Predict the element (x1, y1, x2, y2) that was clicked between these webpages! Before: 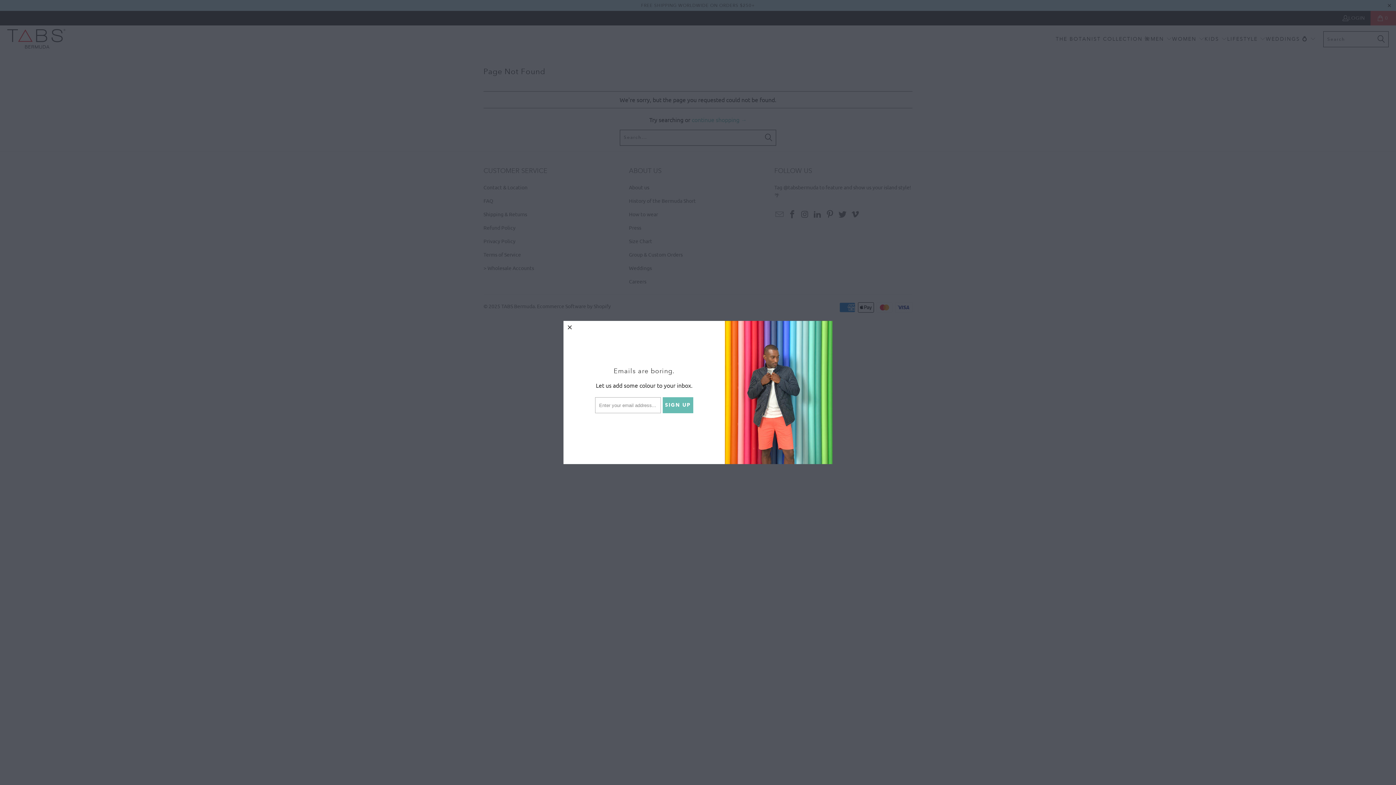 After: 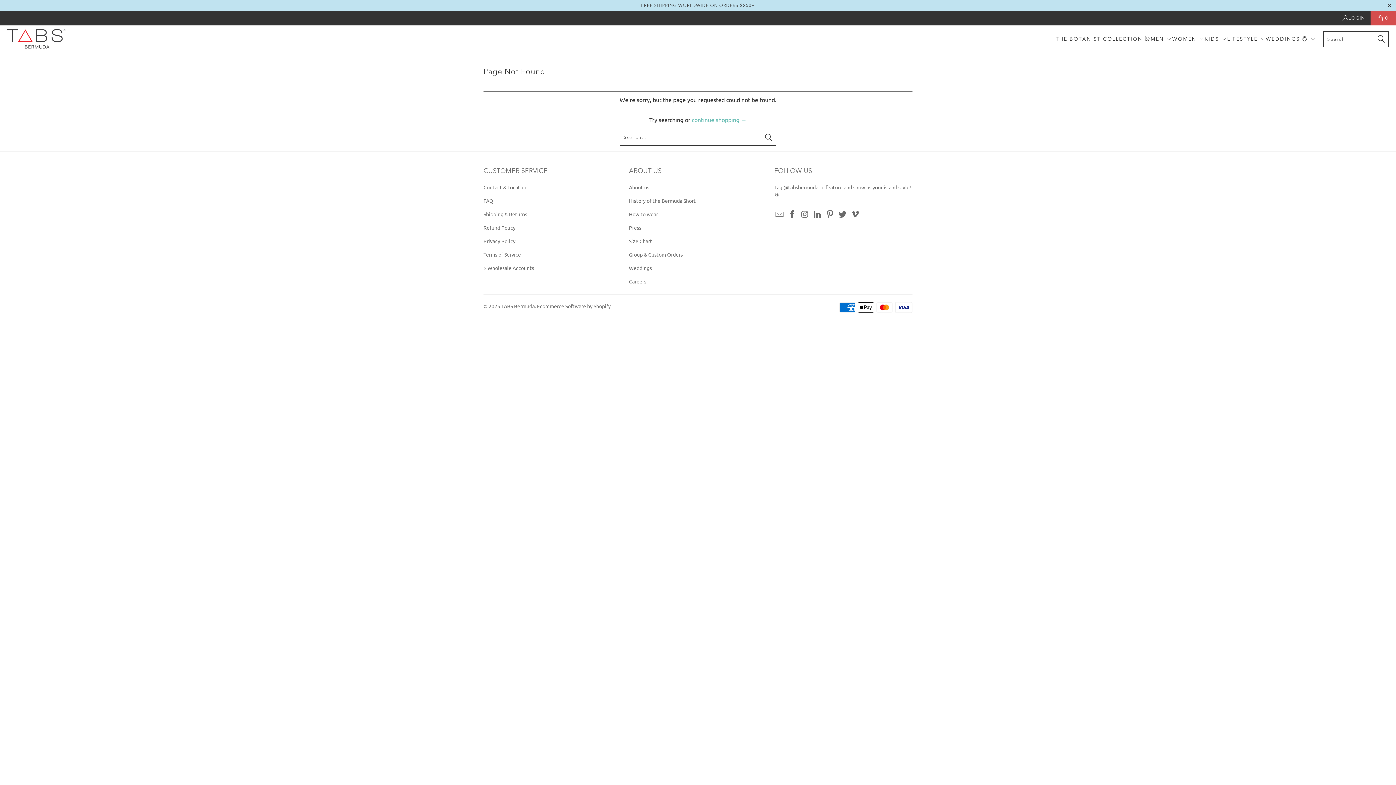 Action: bbox: (563, 320, 576, 334) label: close